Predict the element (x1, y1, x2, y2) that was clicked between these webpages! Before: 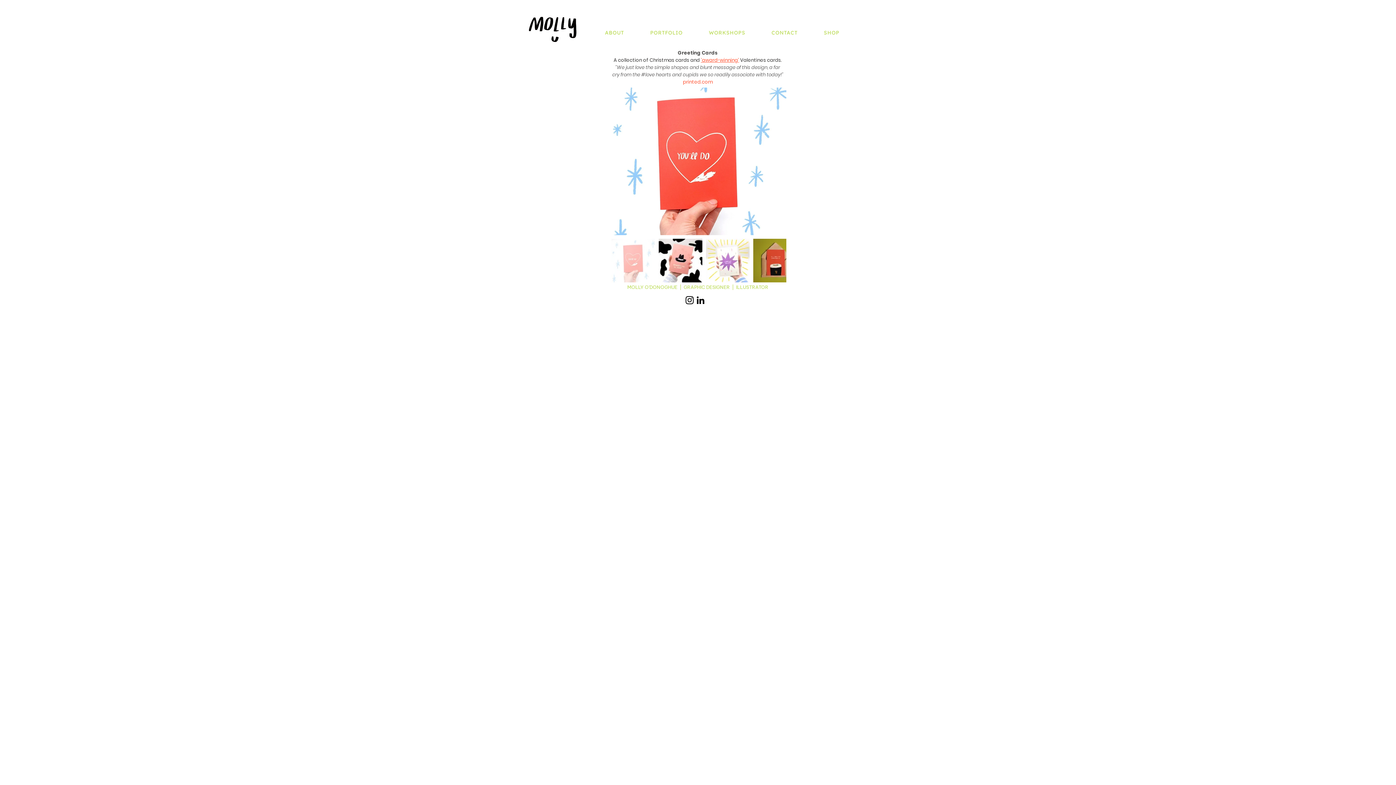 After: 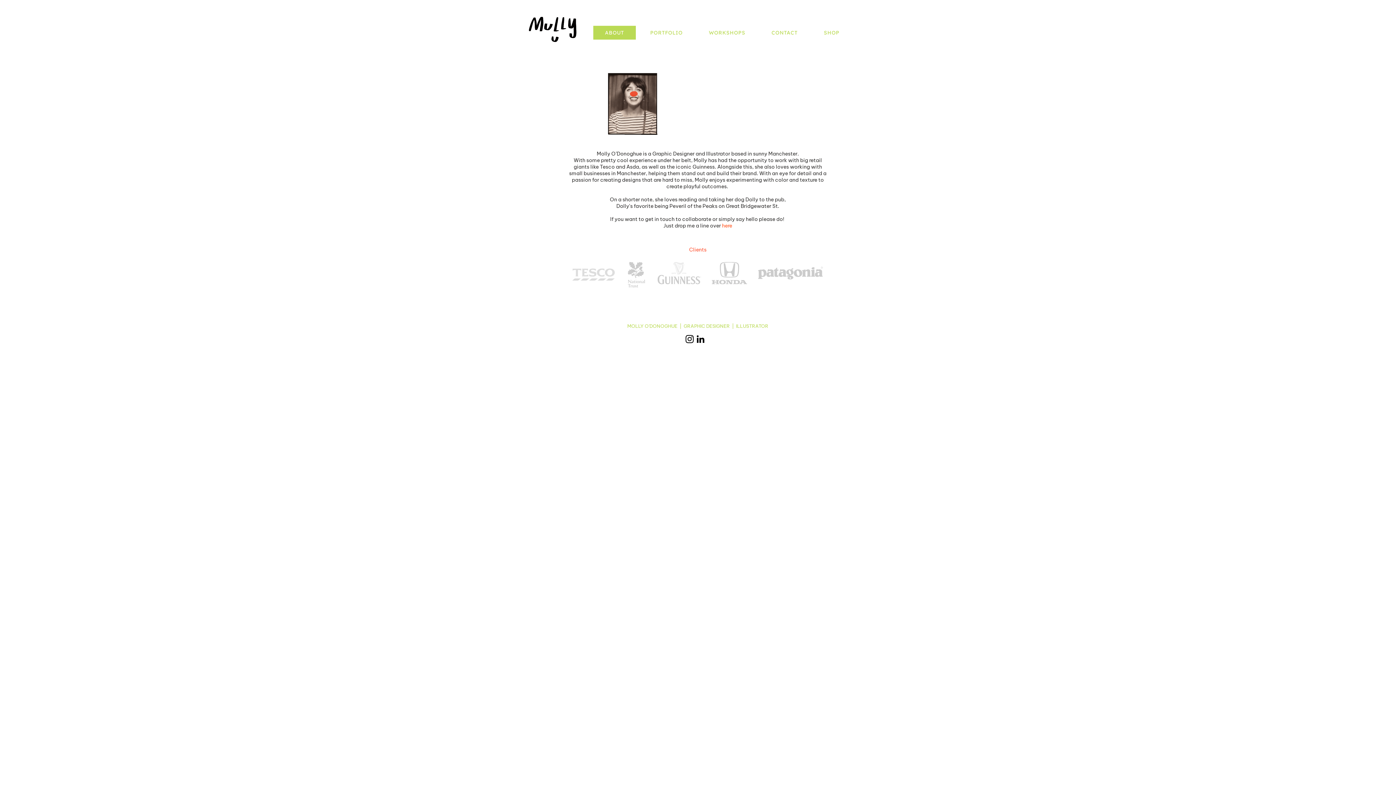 Action: bbox: (593, 25, 635, 39) label: ABOUT